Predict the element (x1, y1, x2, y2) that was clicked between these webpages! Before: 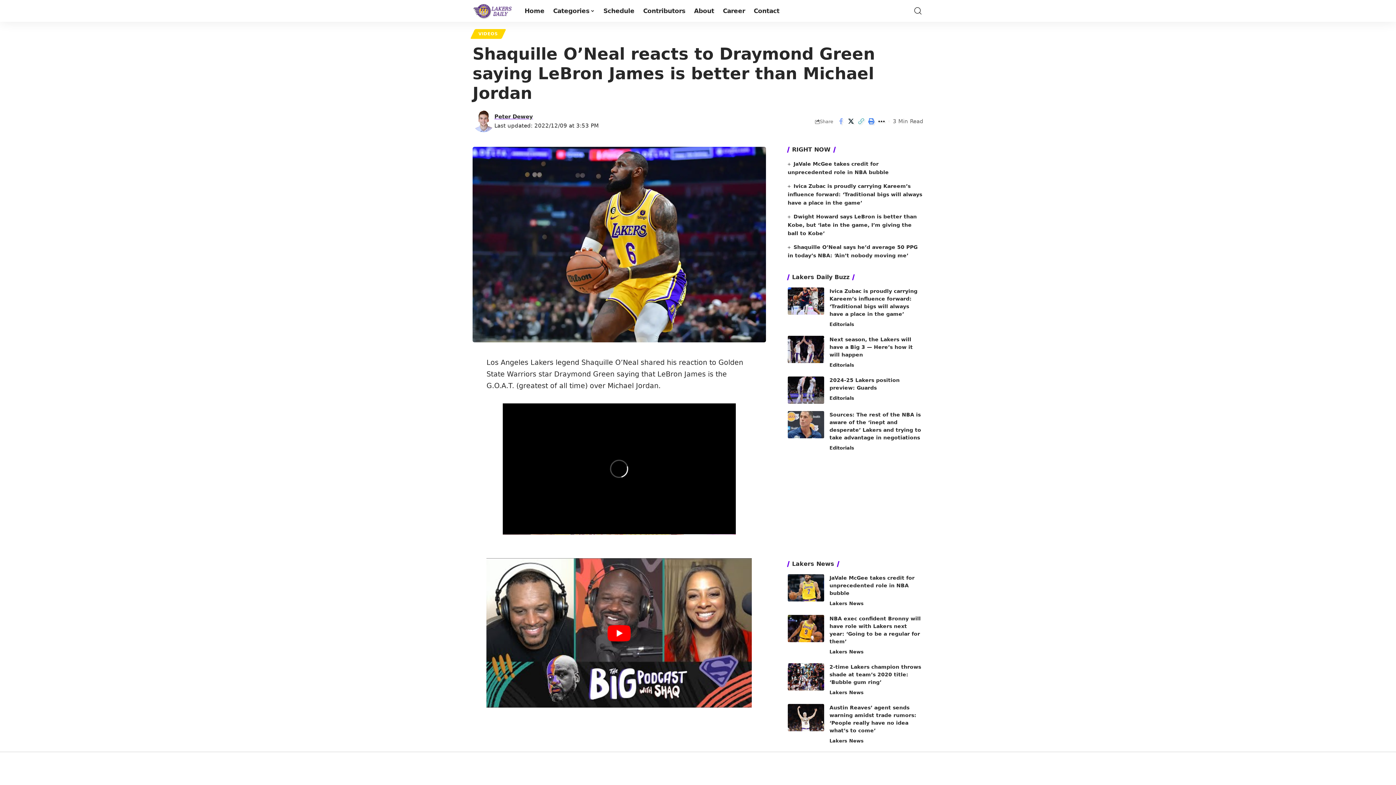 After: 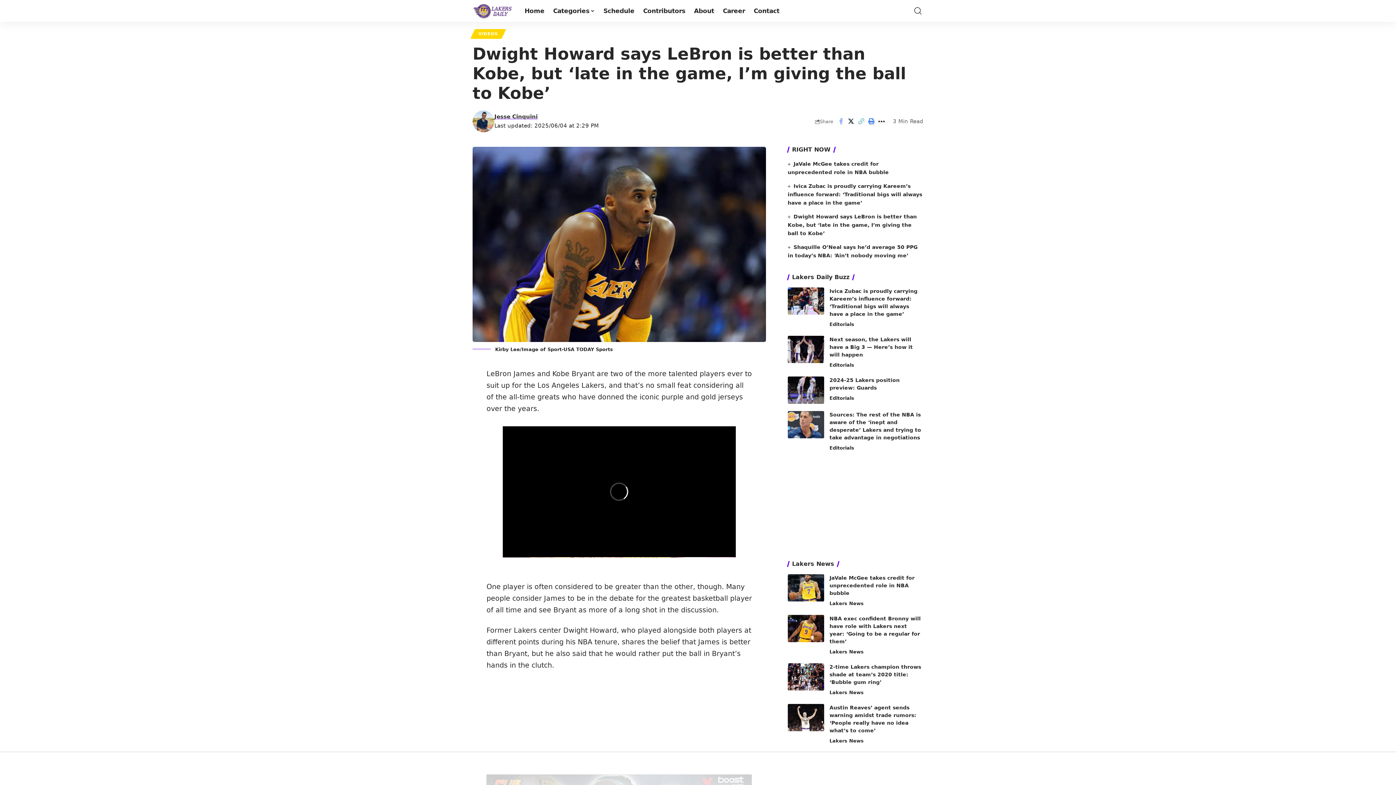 Action: bbox: (787, 213, 917, 236) label: Dwight Howard says LeBron is better than Kobe, but ‘late in the game, I’m giving the ball to Kobe’